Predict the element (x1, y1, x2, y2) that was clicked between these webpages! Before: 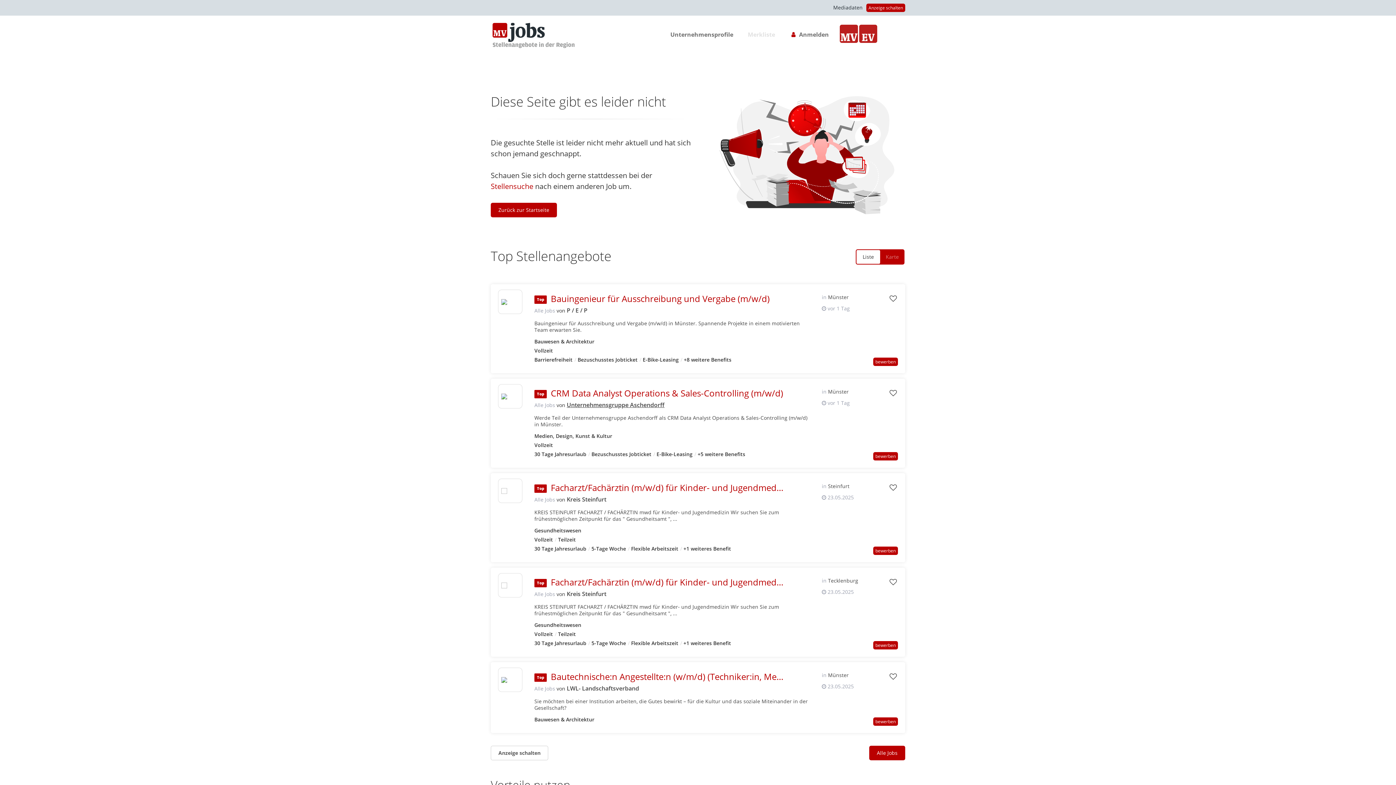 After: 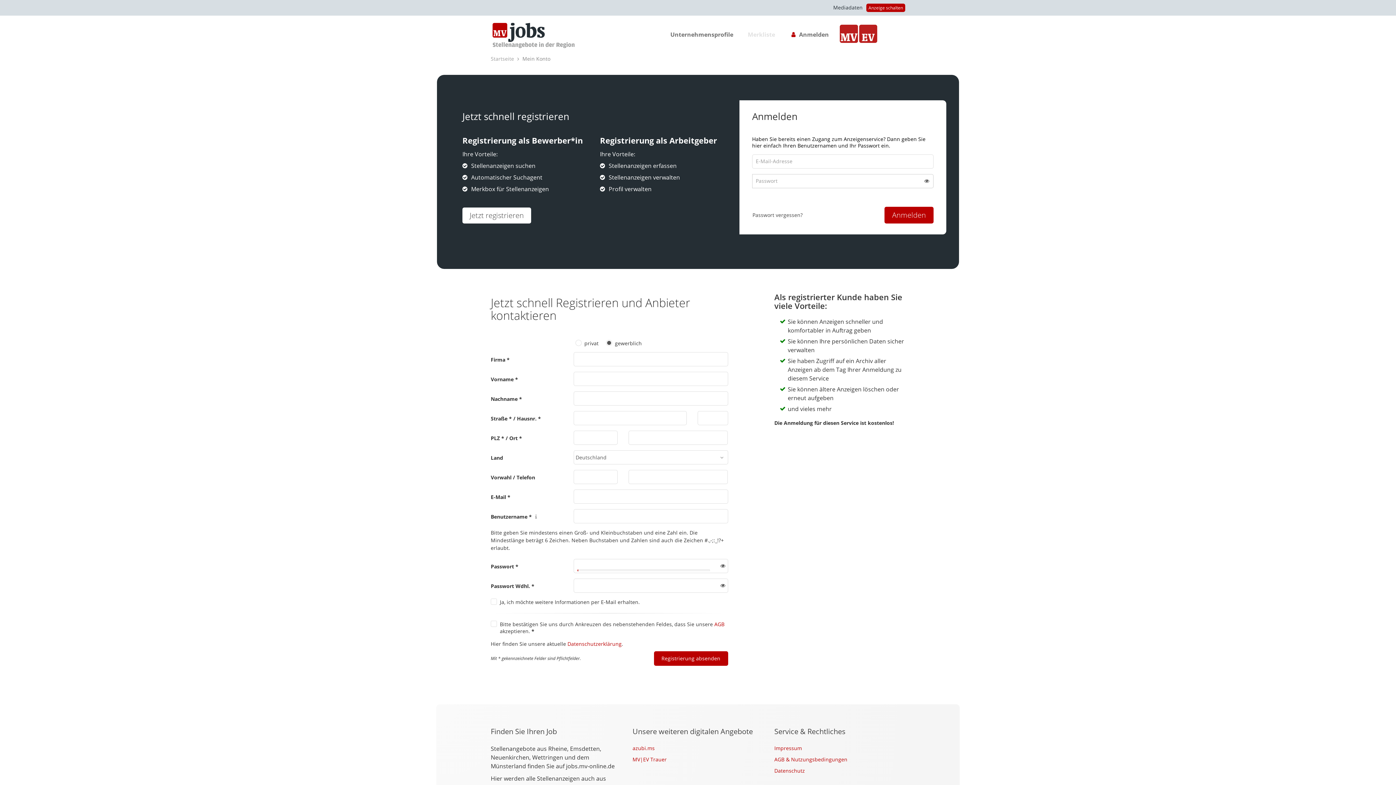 Action: label: Anmelden bbox: (786, 29, 834, 39)